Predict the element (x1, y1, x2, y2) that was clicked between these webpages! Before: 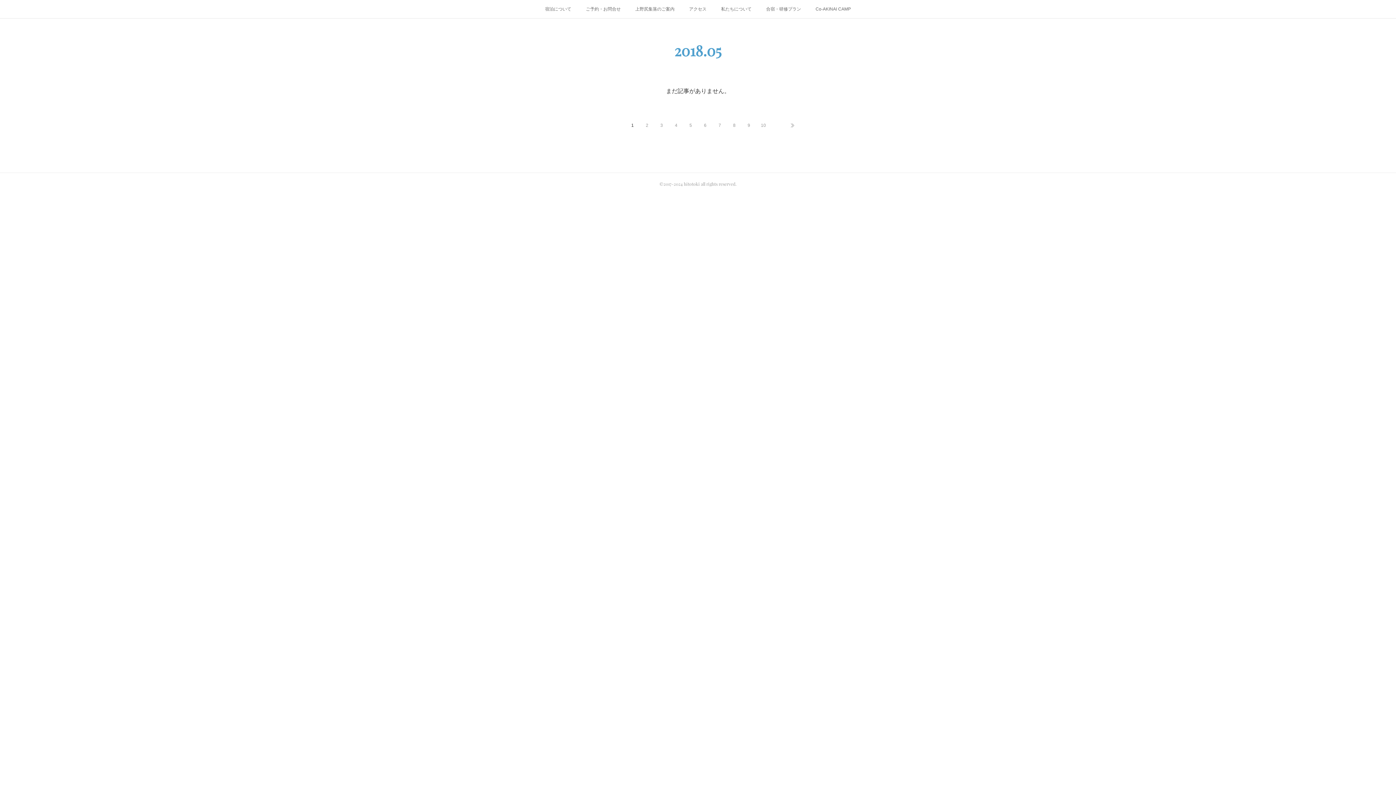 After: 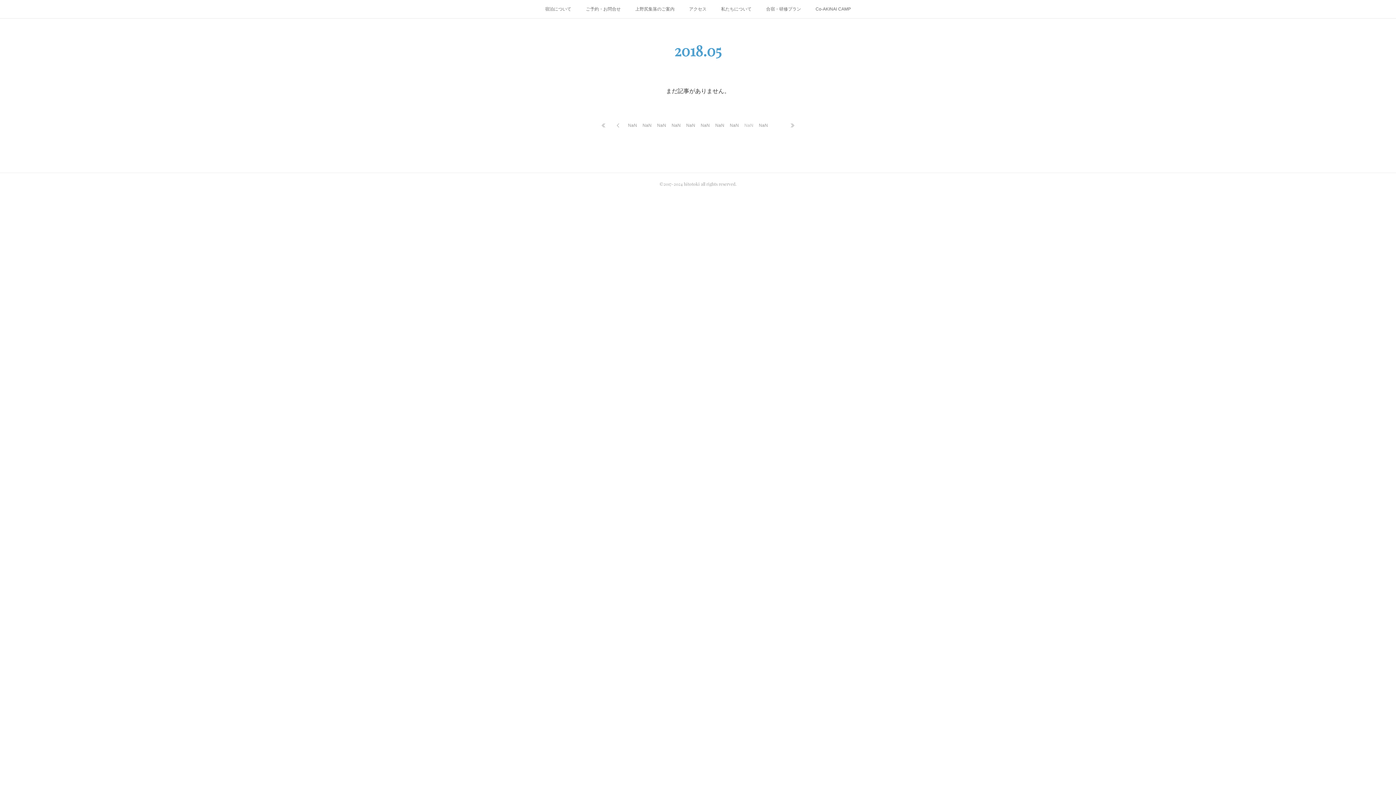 Action: bbox: (741, 118, 756, 132) label: 9